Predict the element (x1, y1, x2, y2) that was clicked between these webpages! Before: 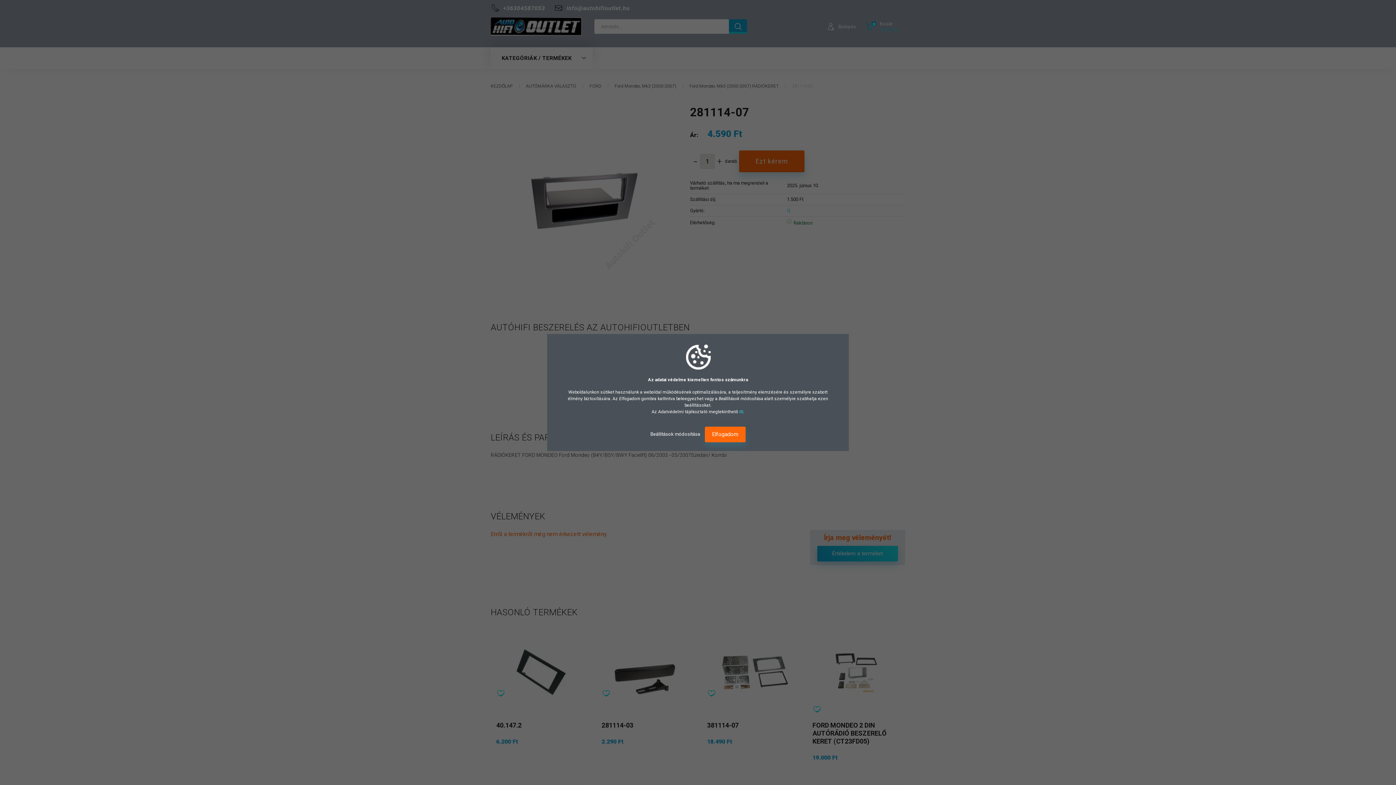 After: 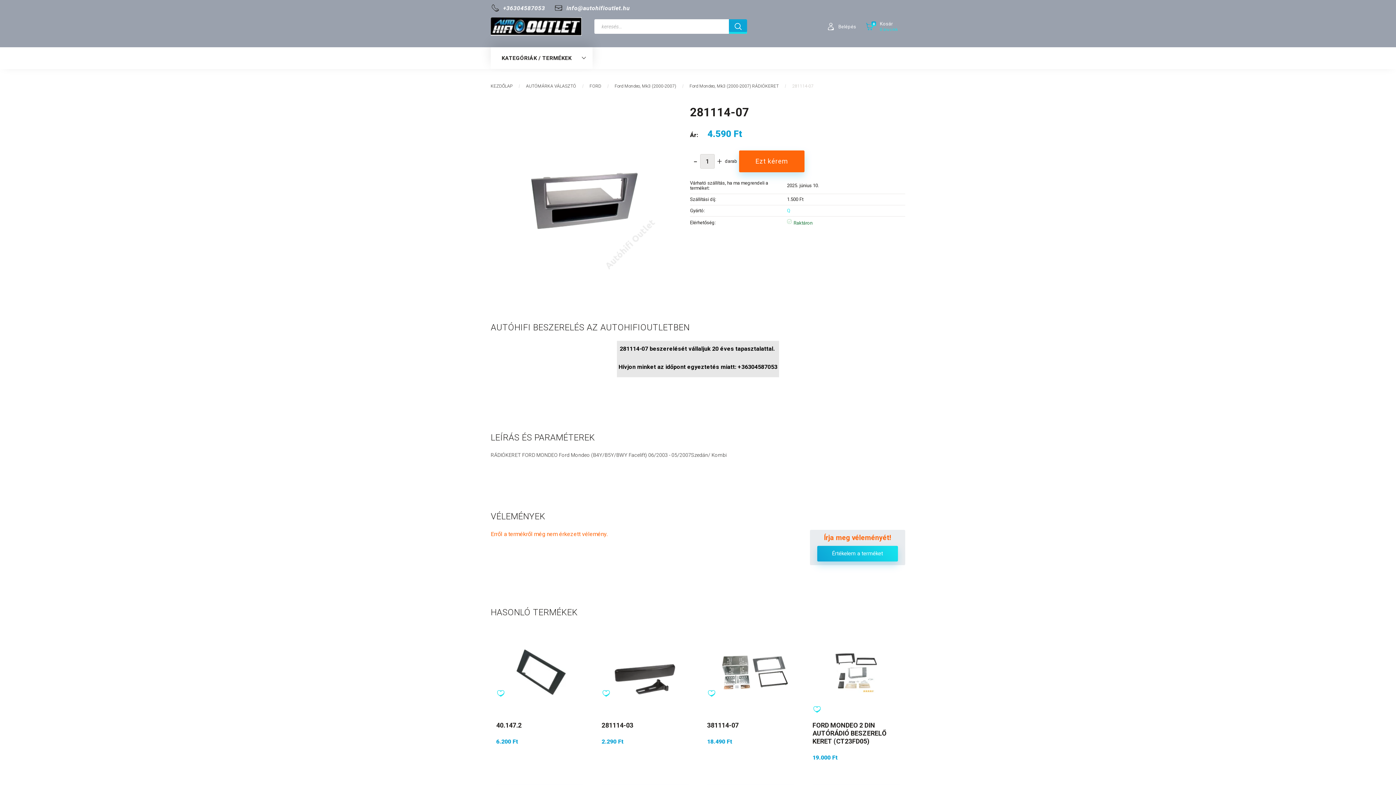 Action: label: Elfogadom bbox: (705, 426, 745, 442)